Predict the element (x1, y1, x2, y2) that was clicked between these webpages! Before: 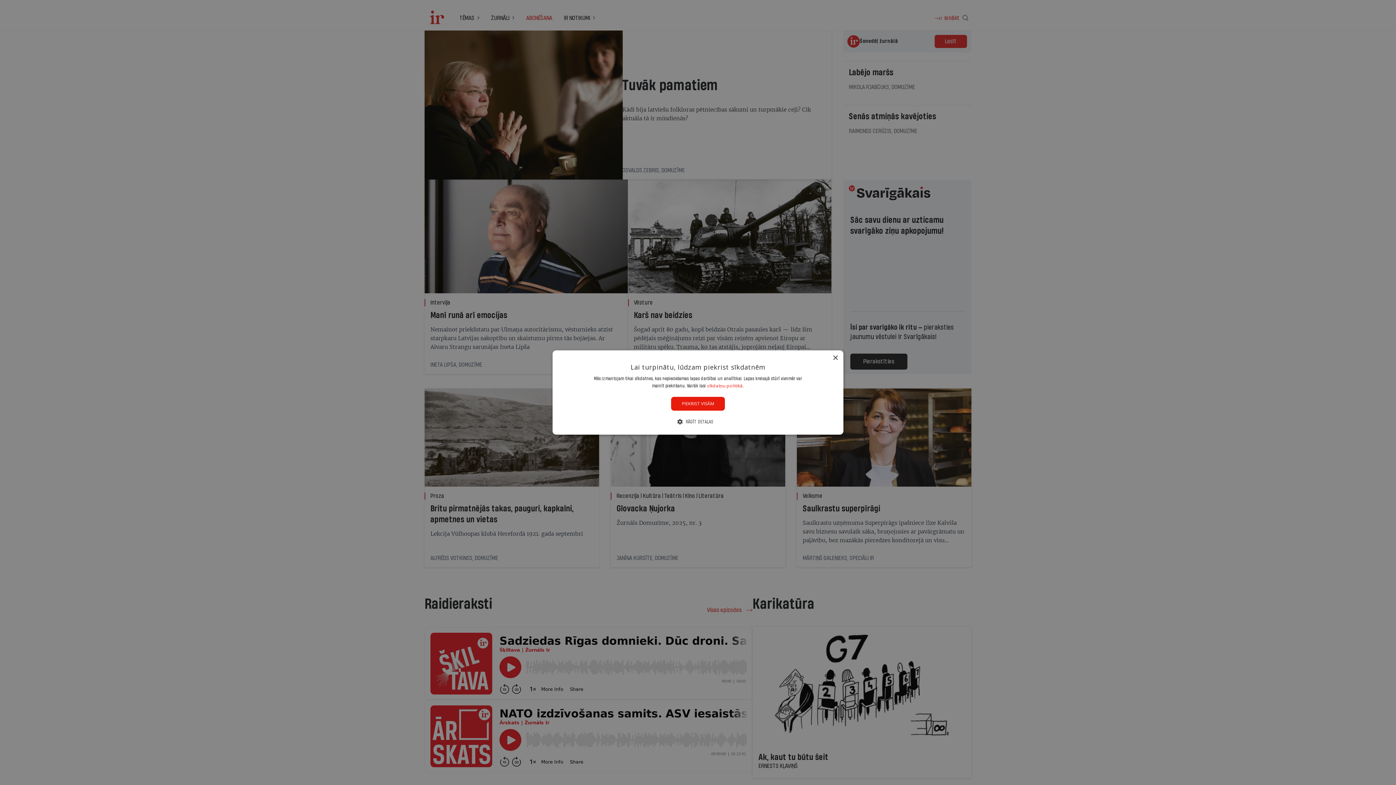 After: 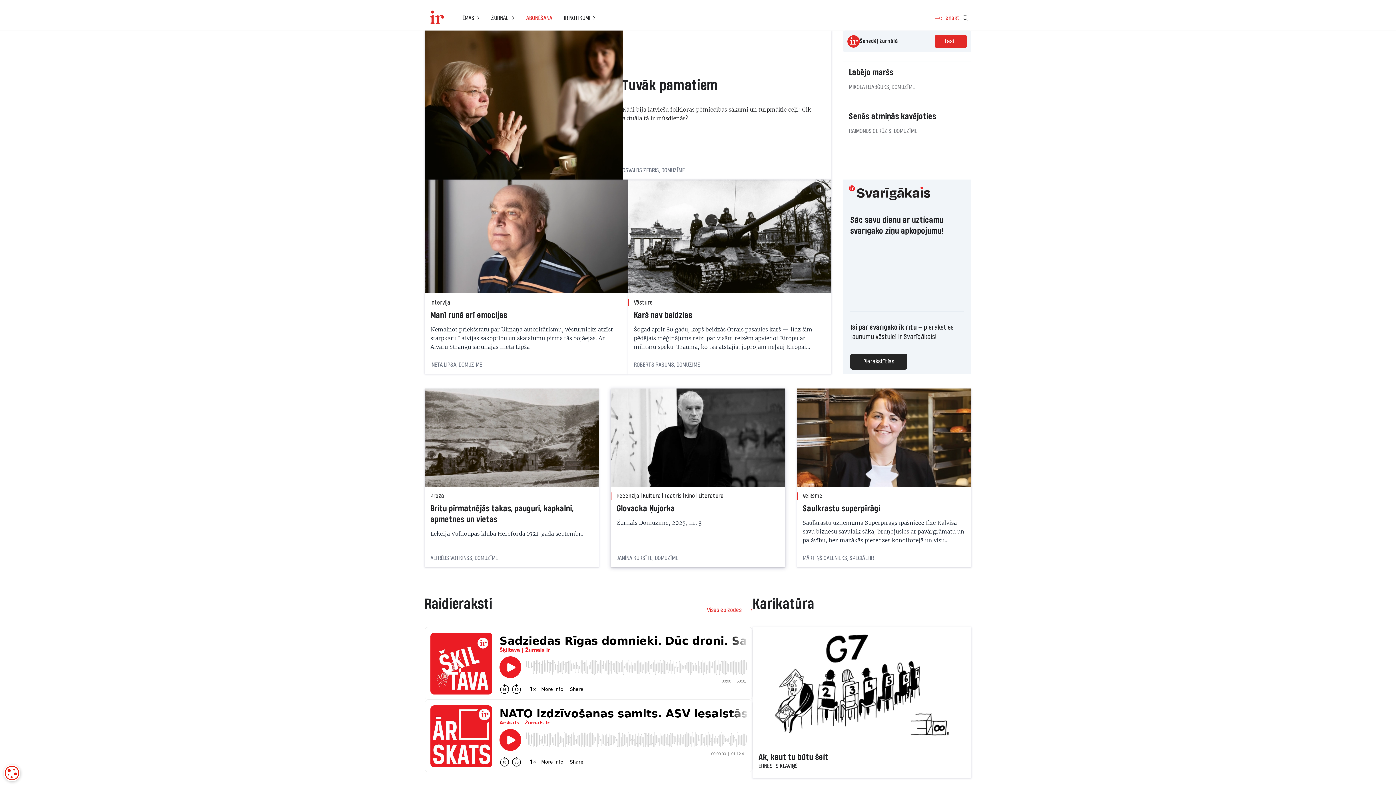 Action: label: PIEKRIST VISĀM bbox: (671, 397, 725, 410)